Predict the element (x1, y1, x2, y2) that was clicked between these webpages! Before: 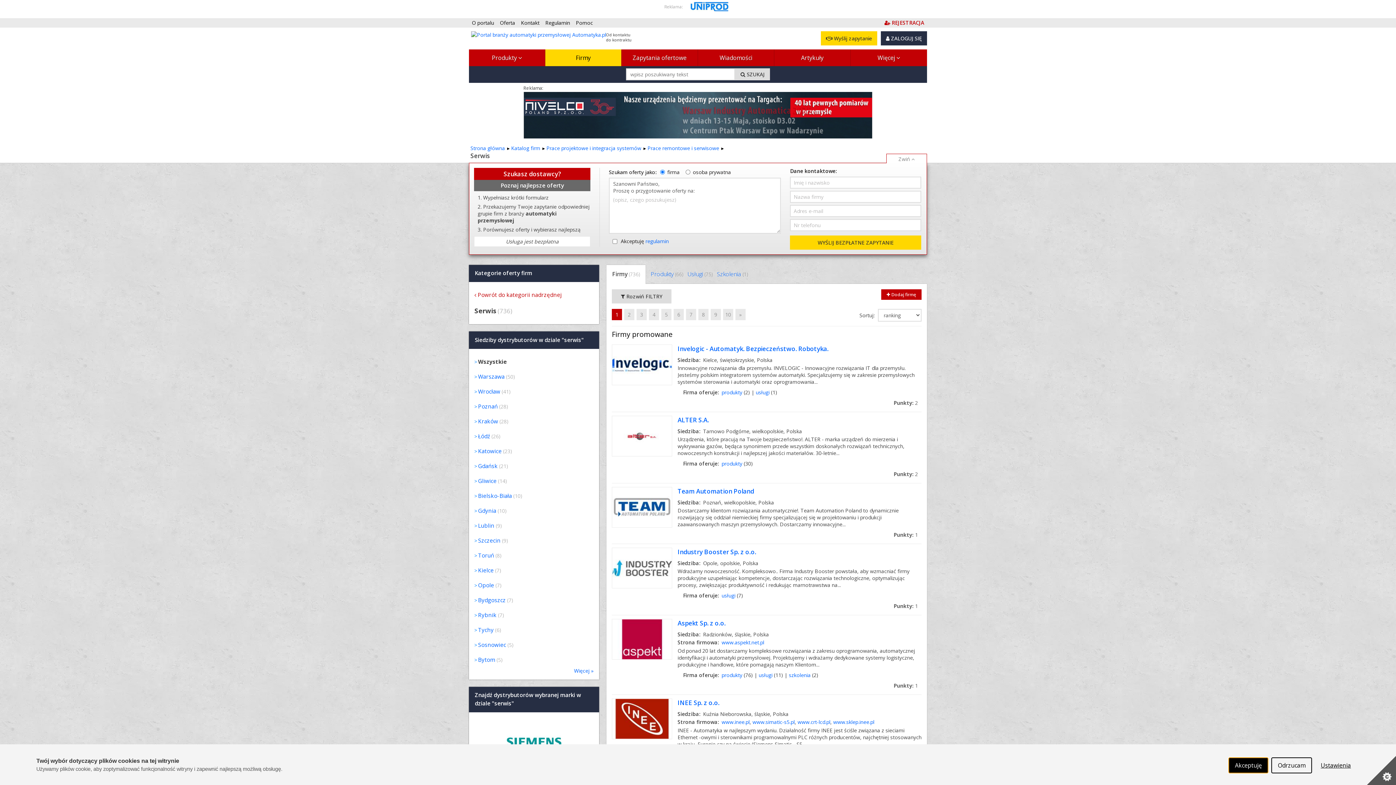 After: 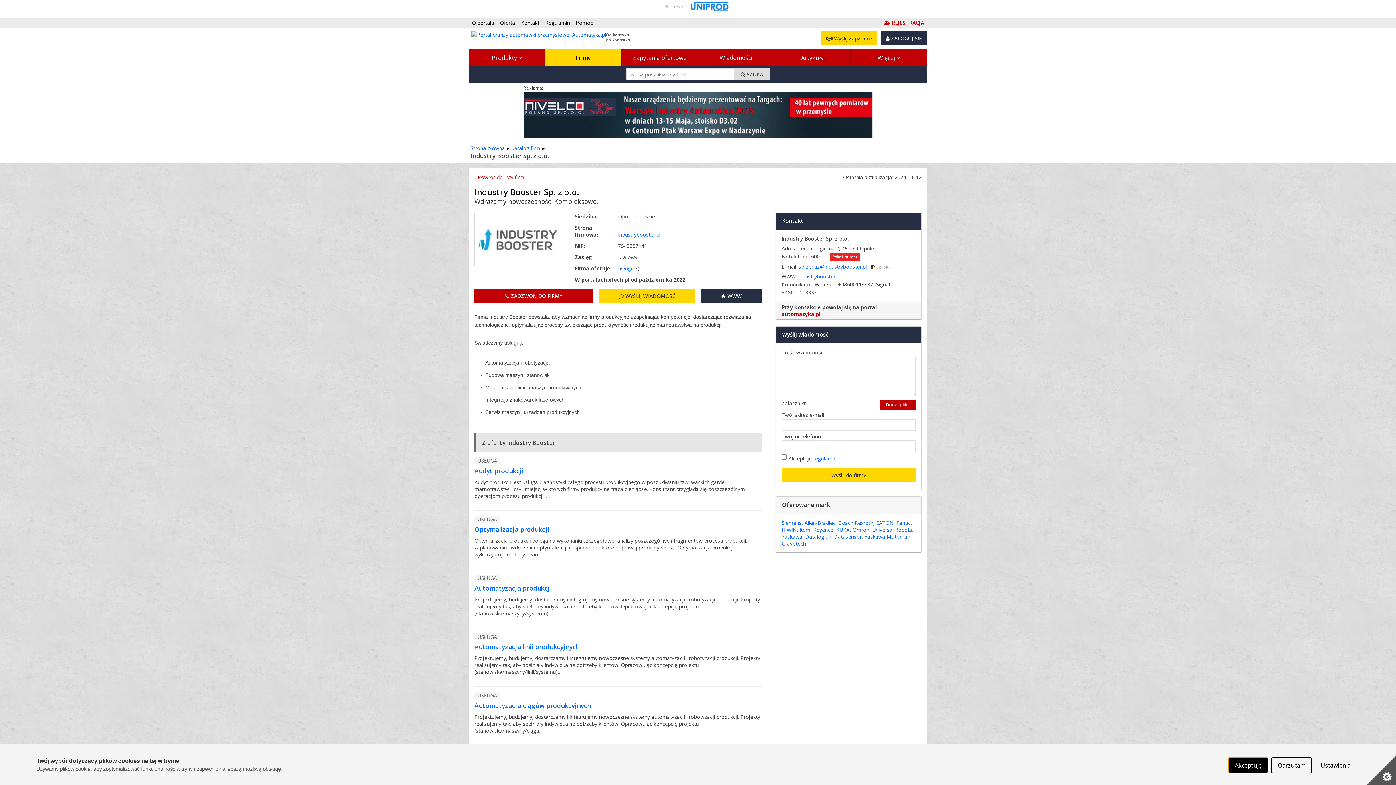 Action: bbox: (677, 548, 921, 556) label: Industry Booster Sp. z o.o.